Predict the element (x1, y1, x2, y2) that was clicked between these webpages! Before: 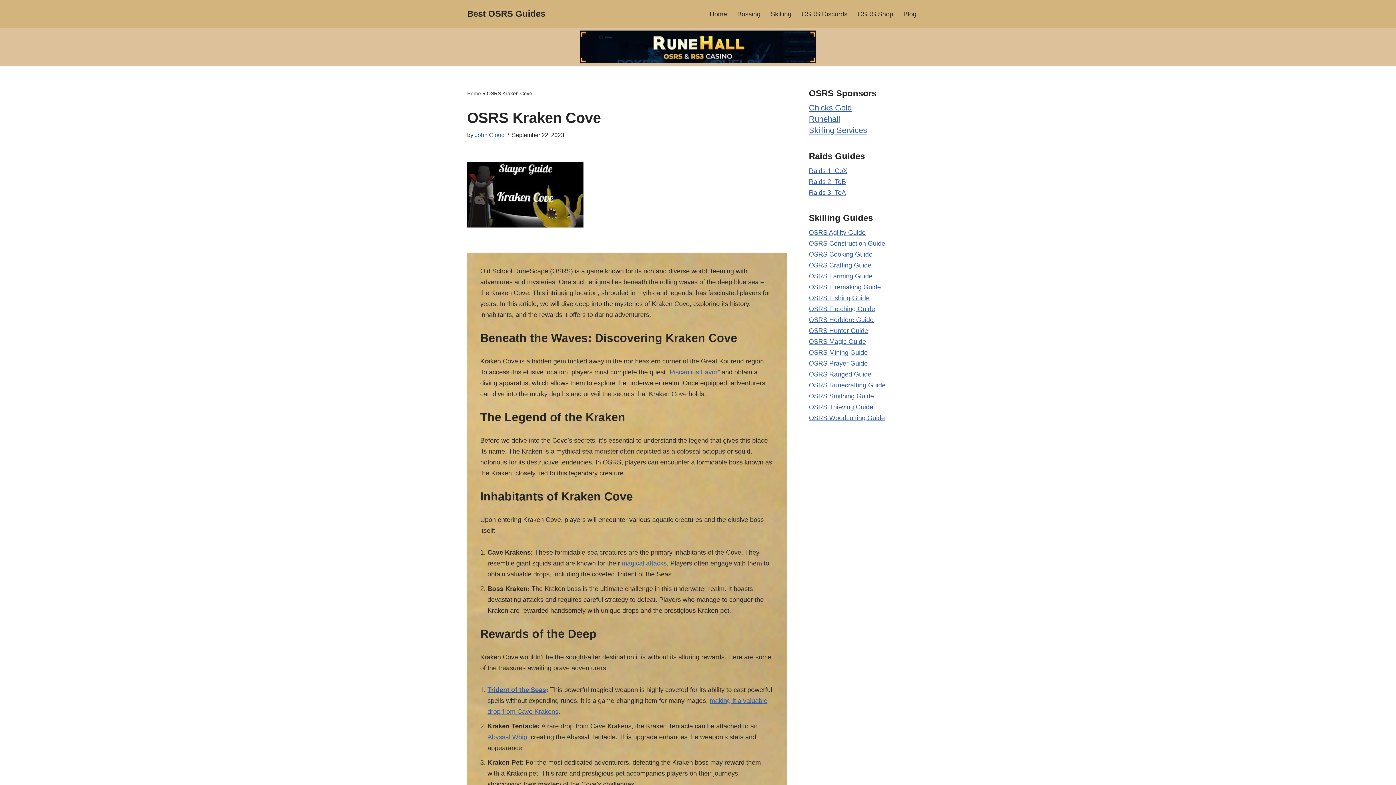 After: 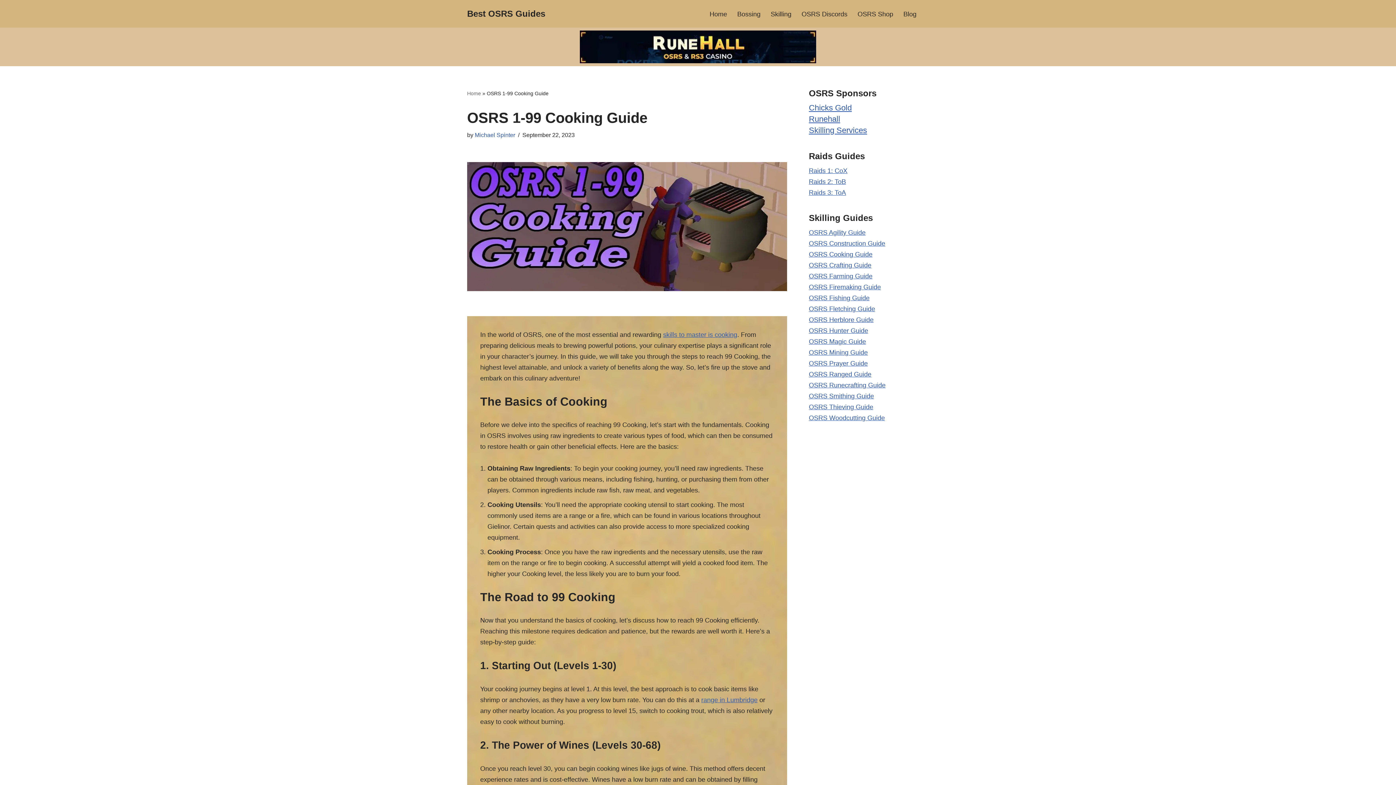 Action: bbox: (809, 250, 872, 258) label: OSRS Cooking Guide